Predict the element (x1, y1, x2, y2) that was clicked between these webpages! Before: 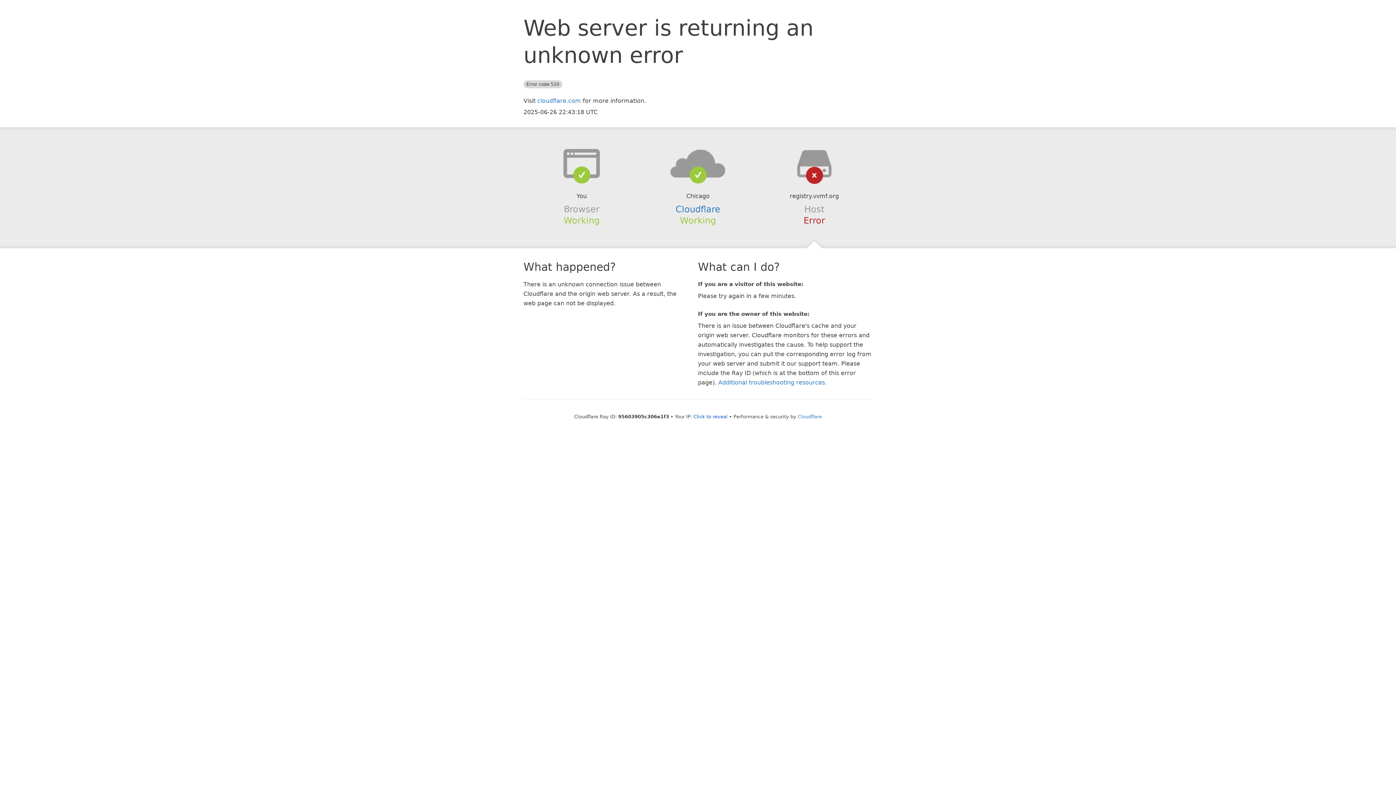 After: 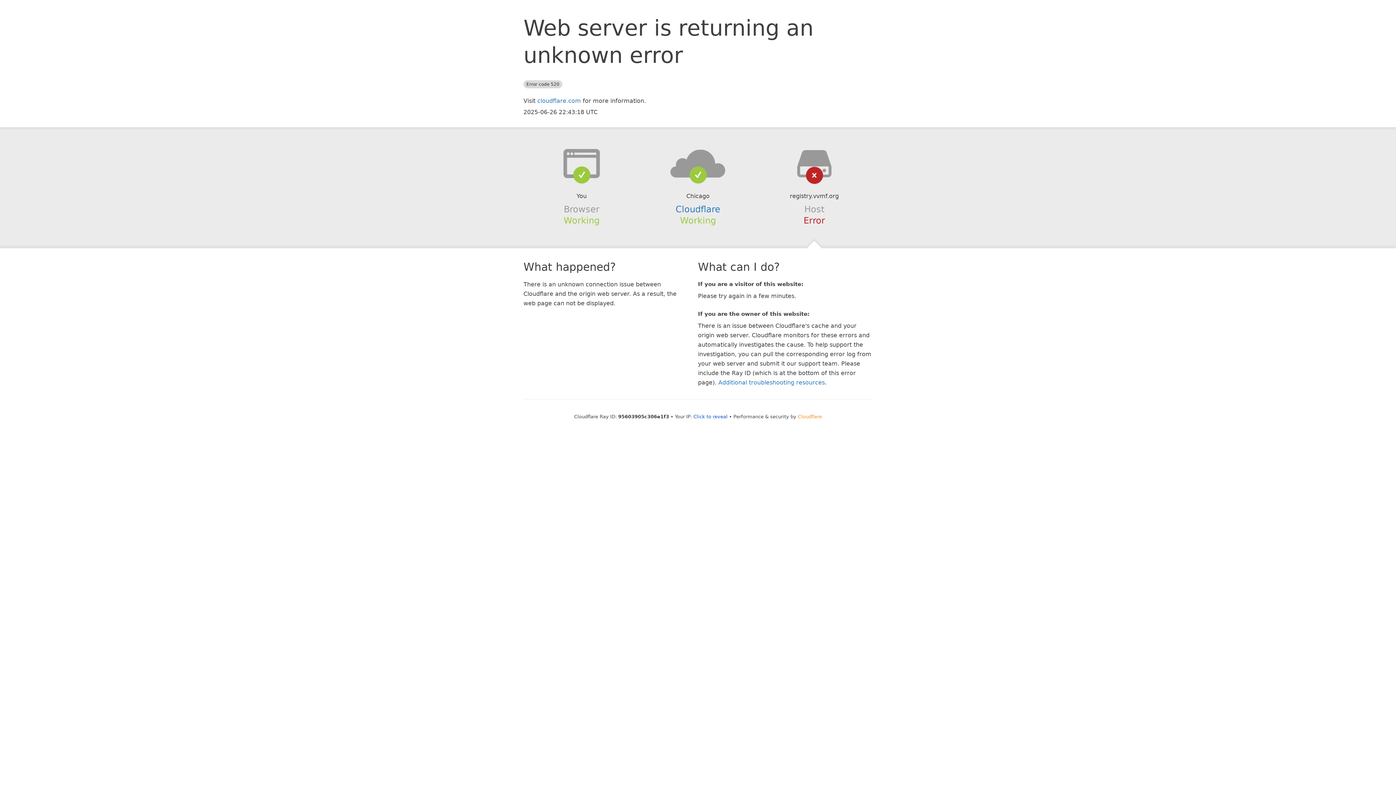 Action: bbox: (798, 414, 822, 419) label: Cloudflare